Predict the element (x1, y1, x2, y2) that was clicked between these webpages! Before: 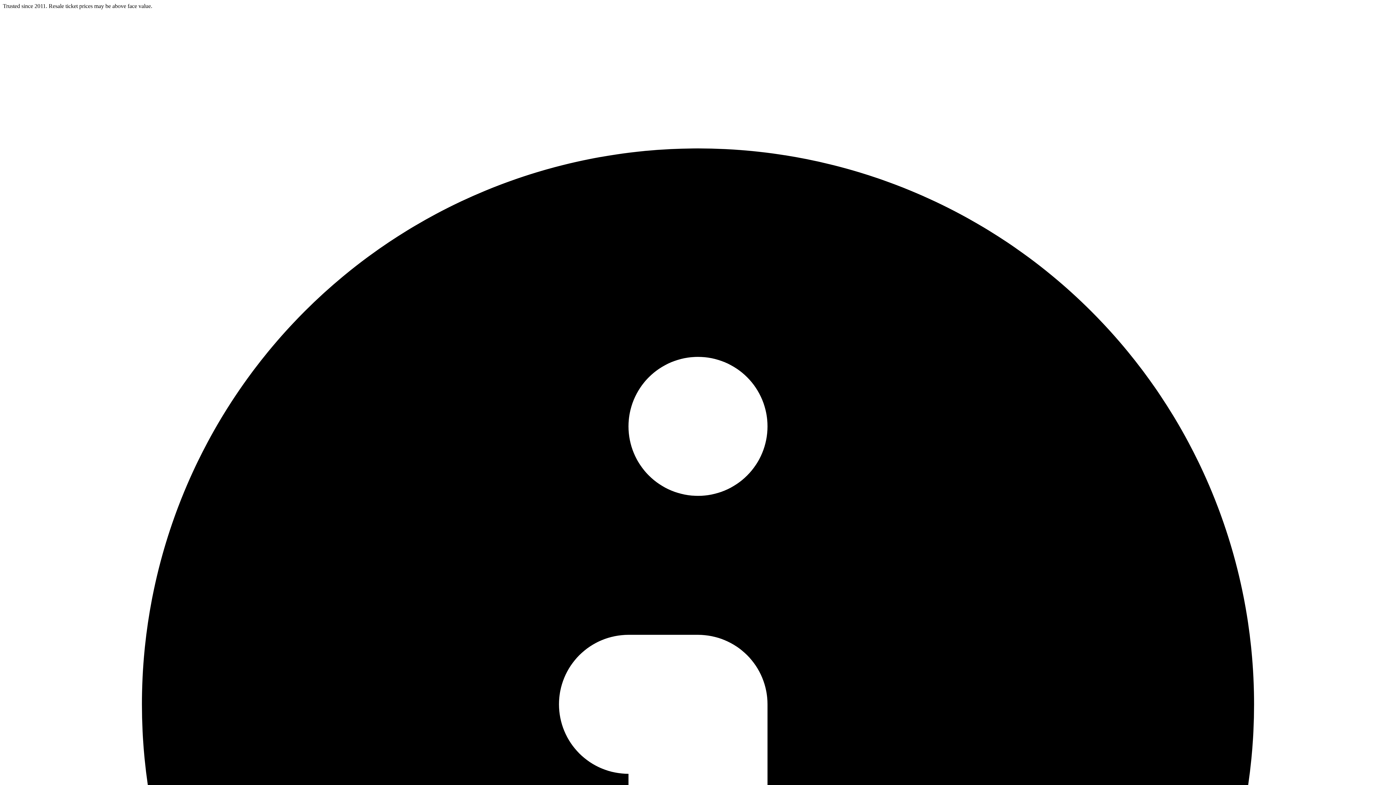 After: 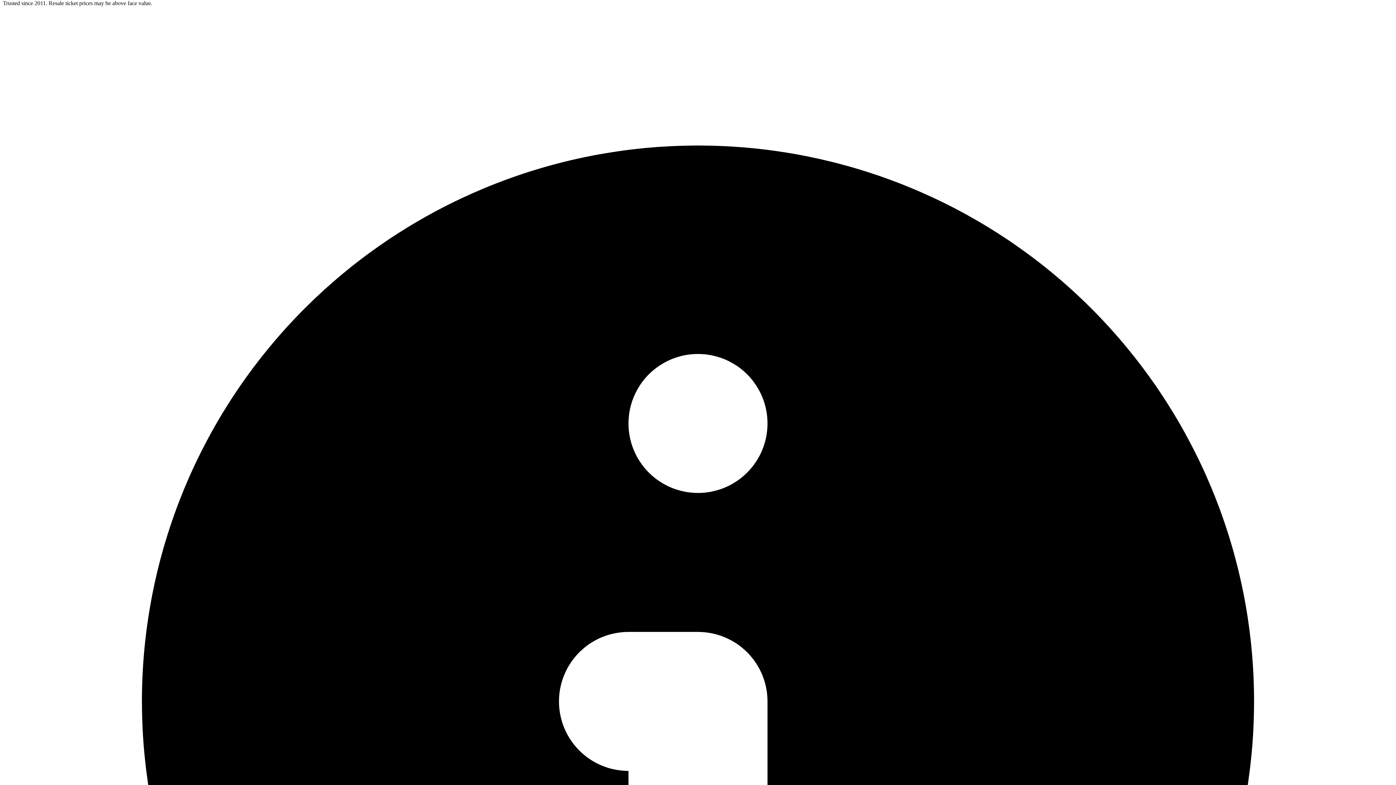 Action: label: Trusted since 2011. Resale ticket prices may be above face value.  bbox: (2, 2, 1393, 1401)